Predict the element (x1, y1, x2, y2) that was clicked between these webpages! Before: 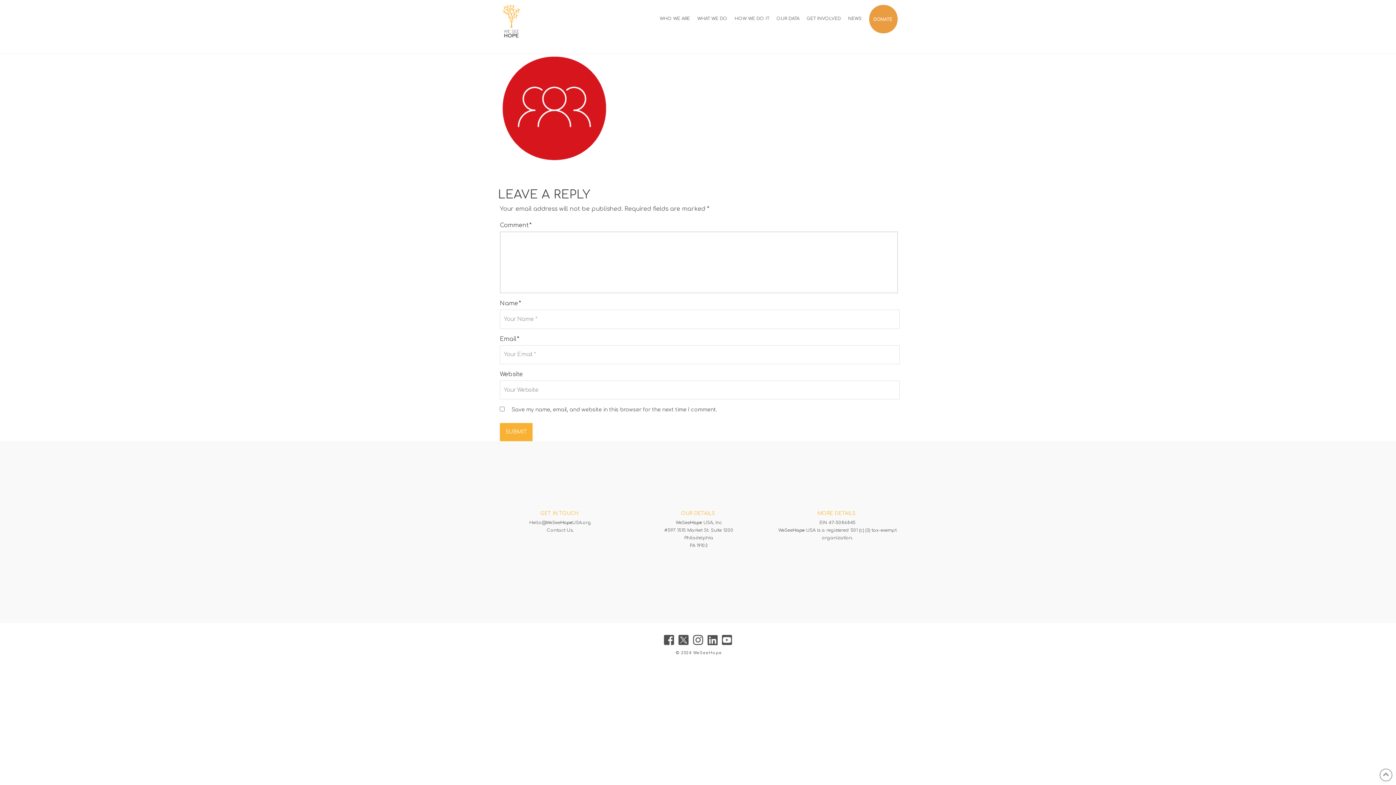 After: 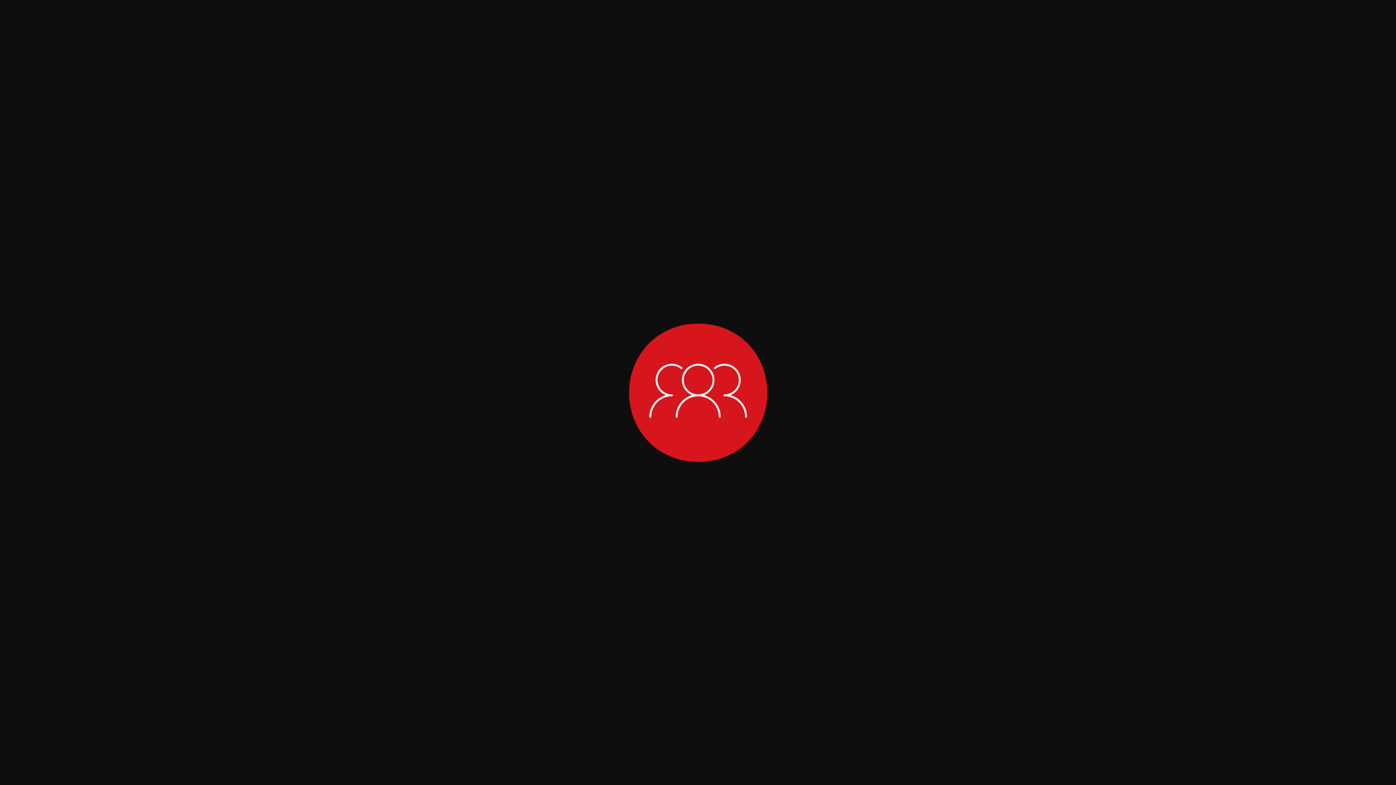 Action: bbox: (500, 104, 609, 111)